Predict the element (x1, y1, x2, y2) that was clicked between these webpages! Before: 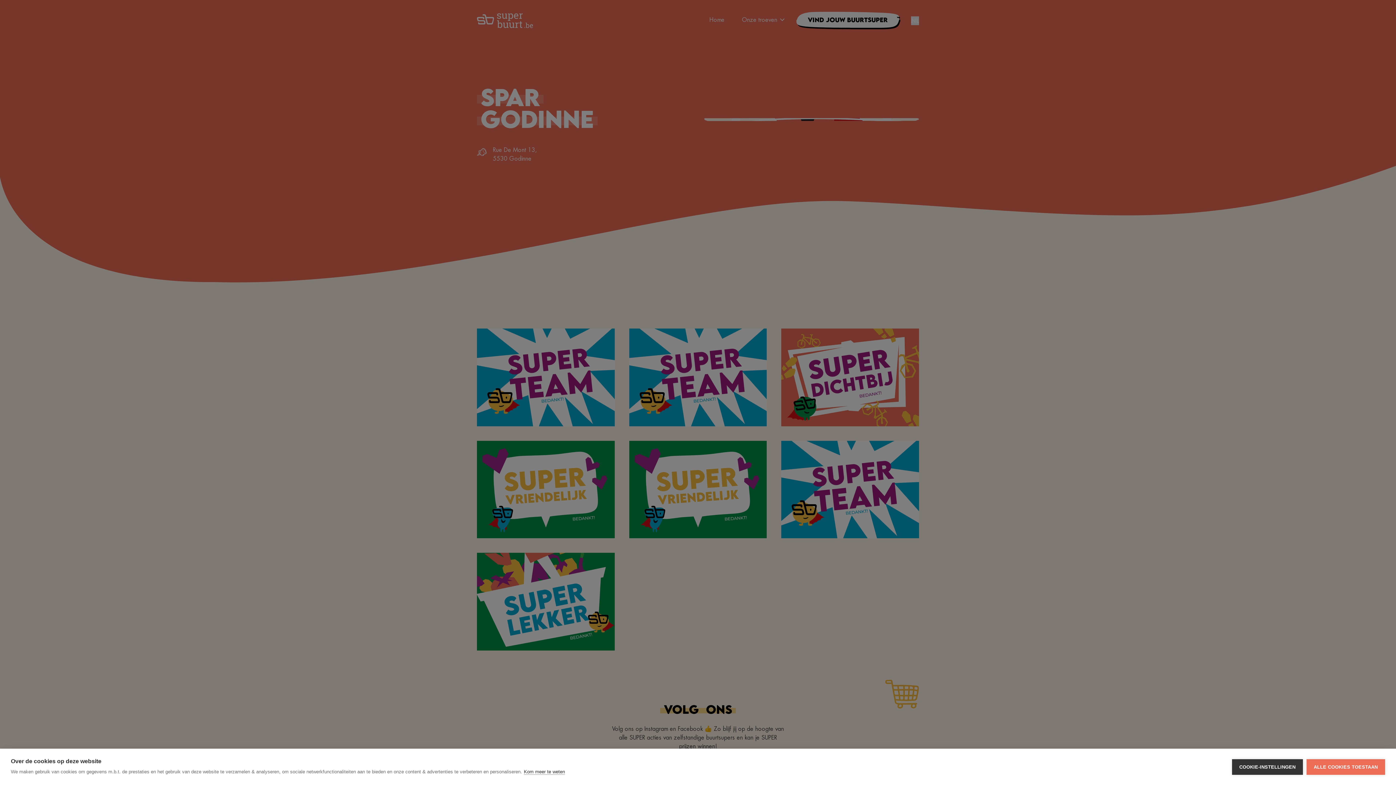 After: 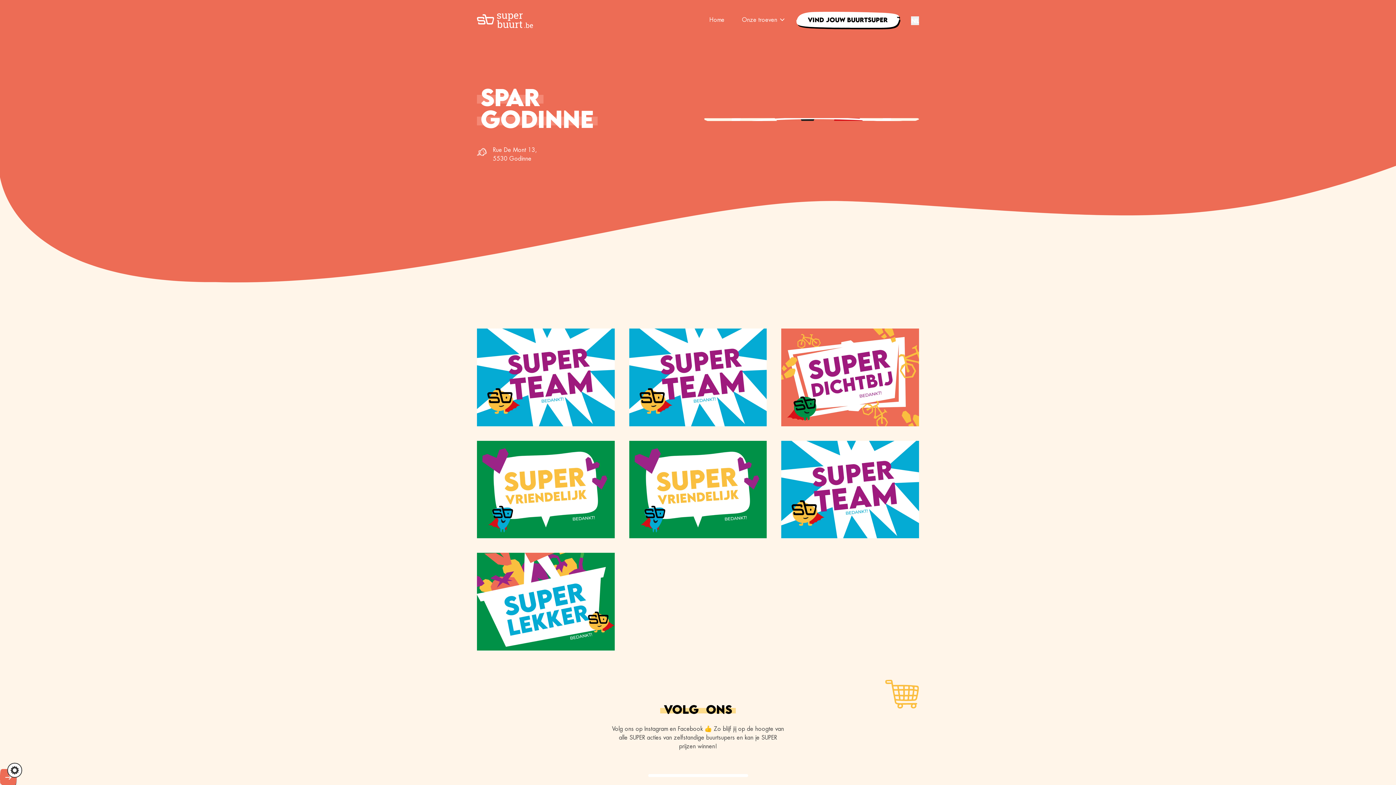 Action: bbox: (1306, 759, 1385, 775) label: ALLE COOKIES TOESTAAN